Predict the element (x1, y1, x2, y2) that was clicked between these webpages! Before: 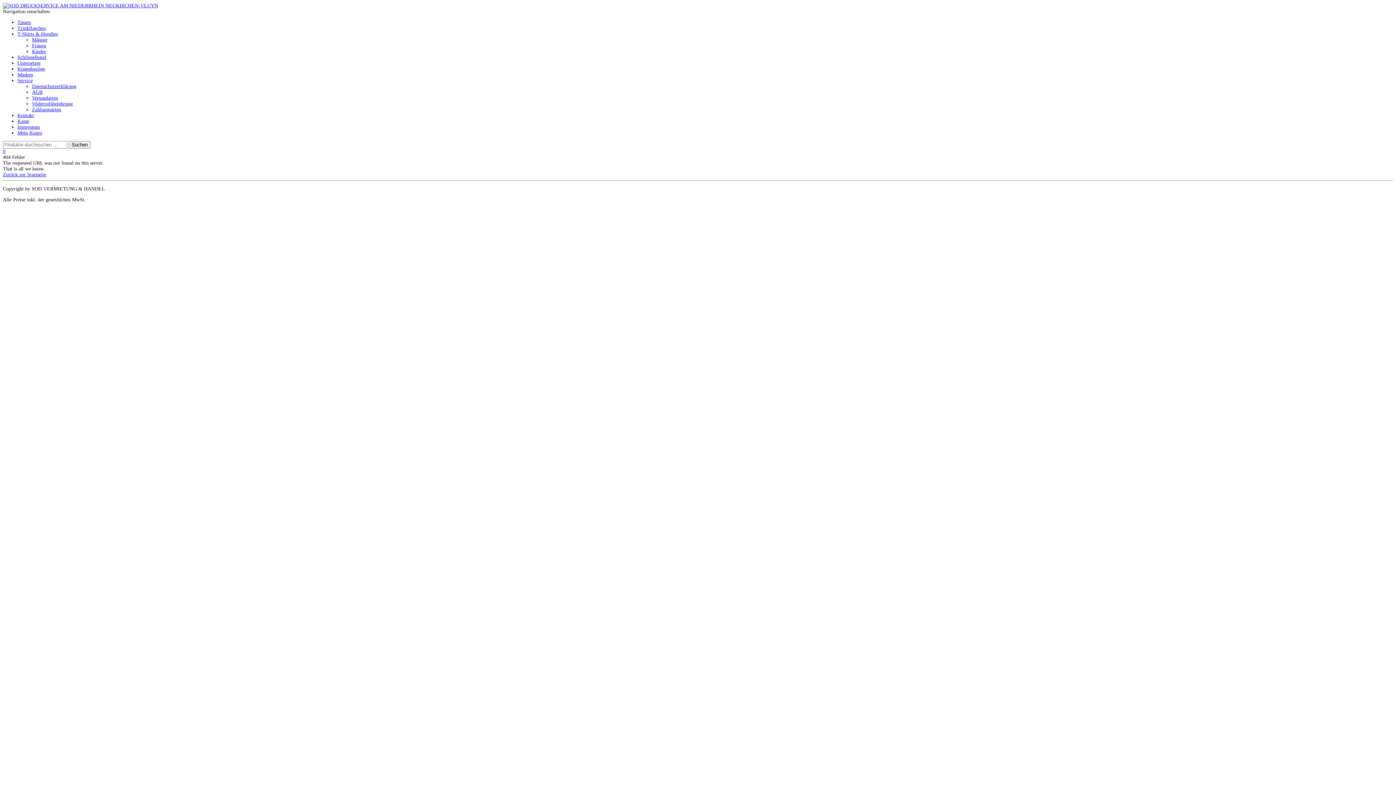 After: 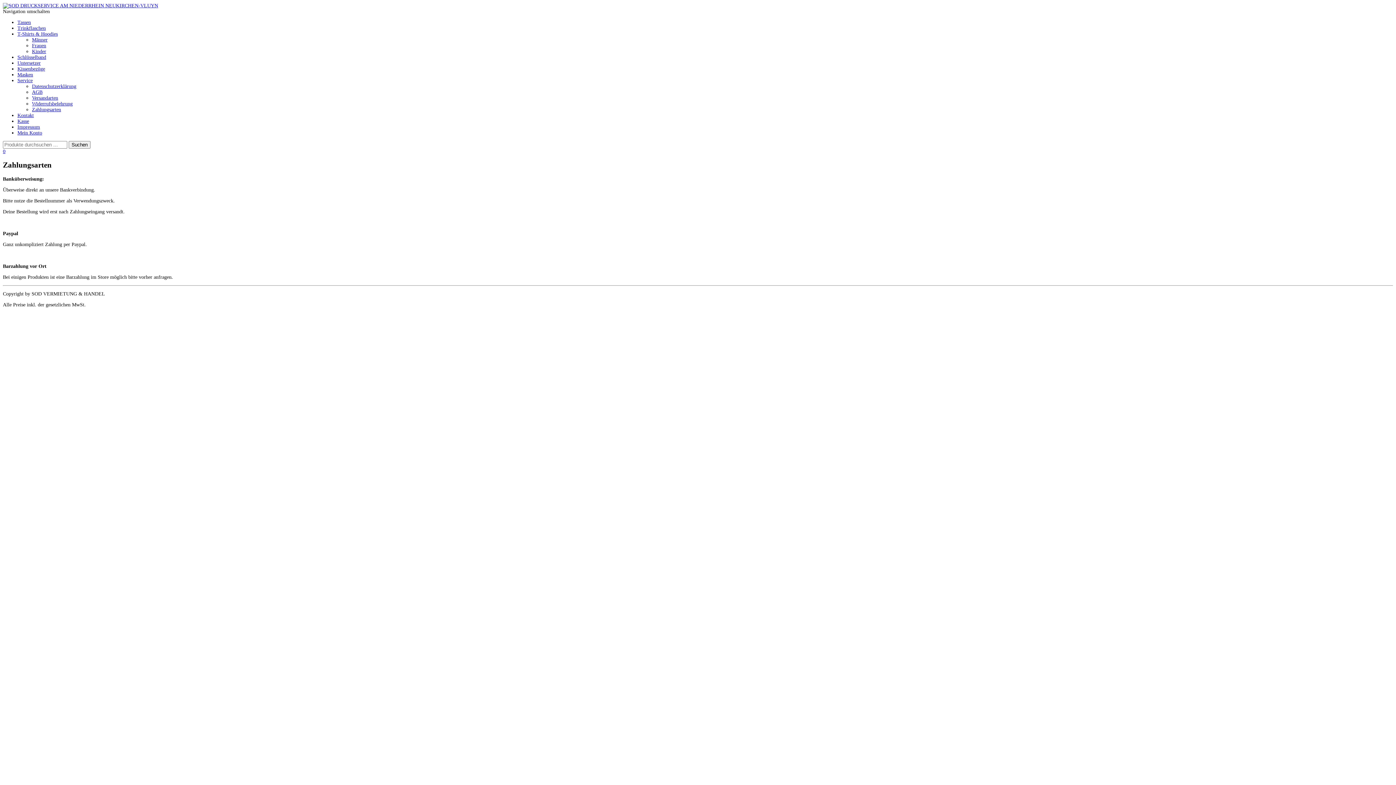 Action: bbox: (32, 106, 61, 112) label: Zahlungsarten